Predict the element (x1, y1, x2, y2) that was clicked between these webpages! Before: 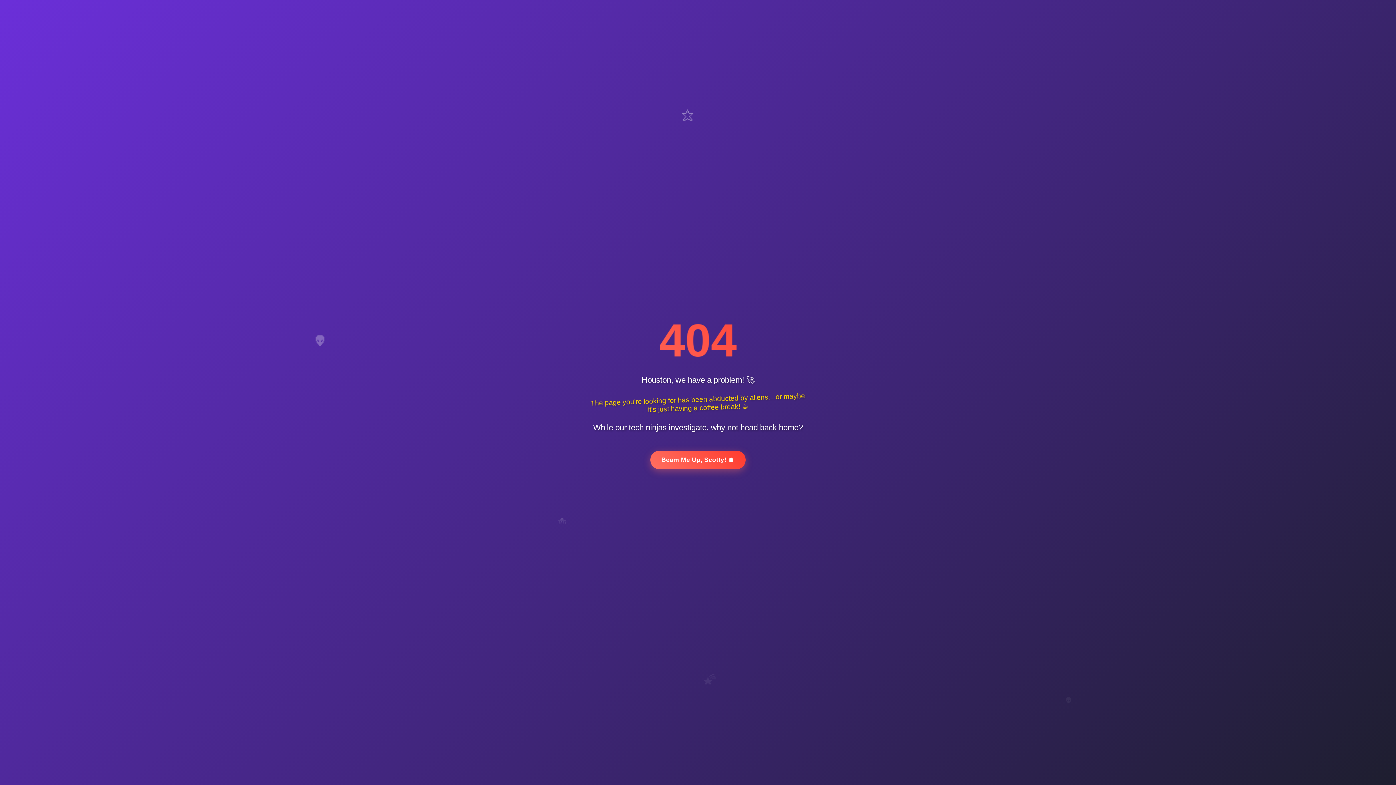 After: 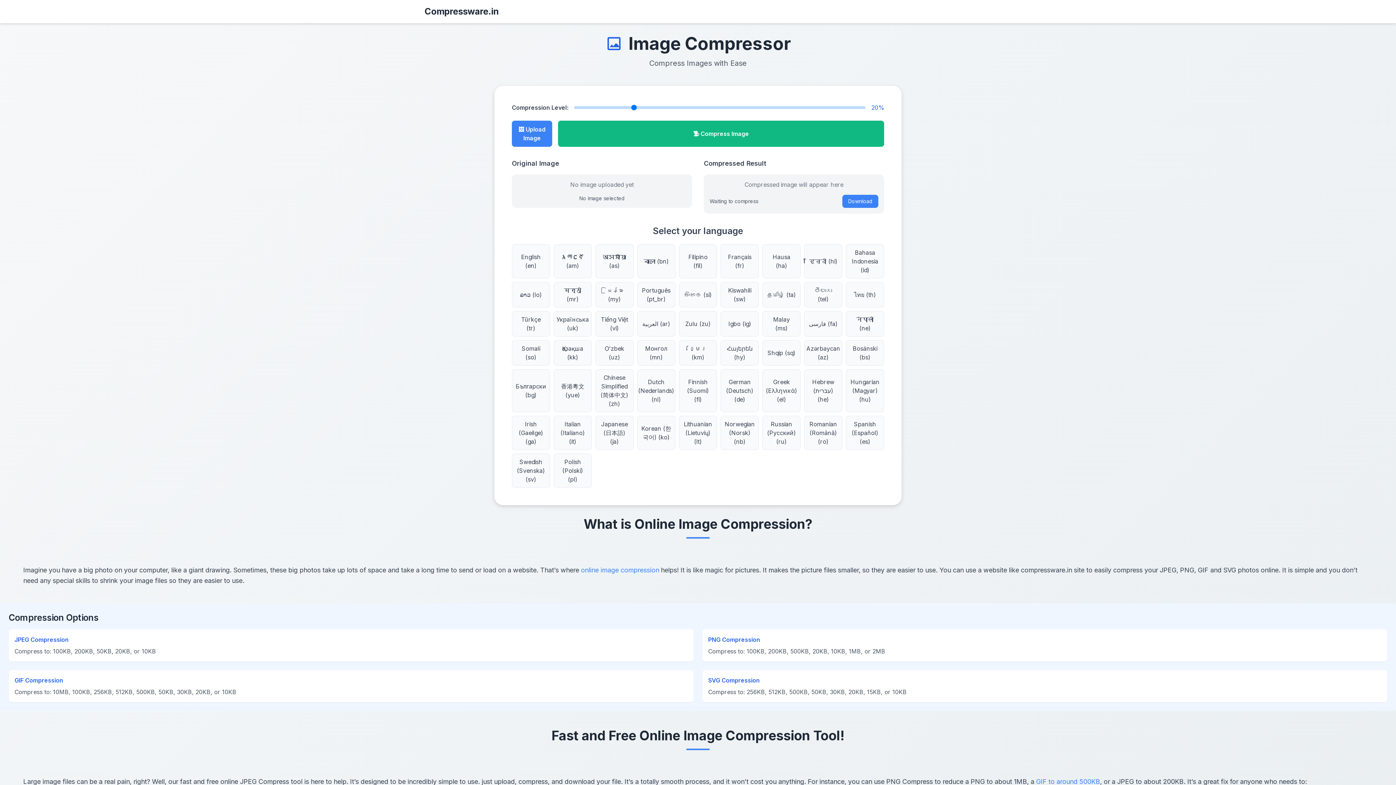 Action: label: Beam Me Up, Scotty! 🏠 bbox: (650, 450, 745, 469)